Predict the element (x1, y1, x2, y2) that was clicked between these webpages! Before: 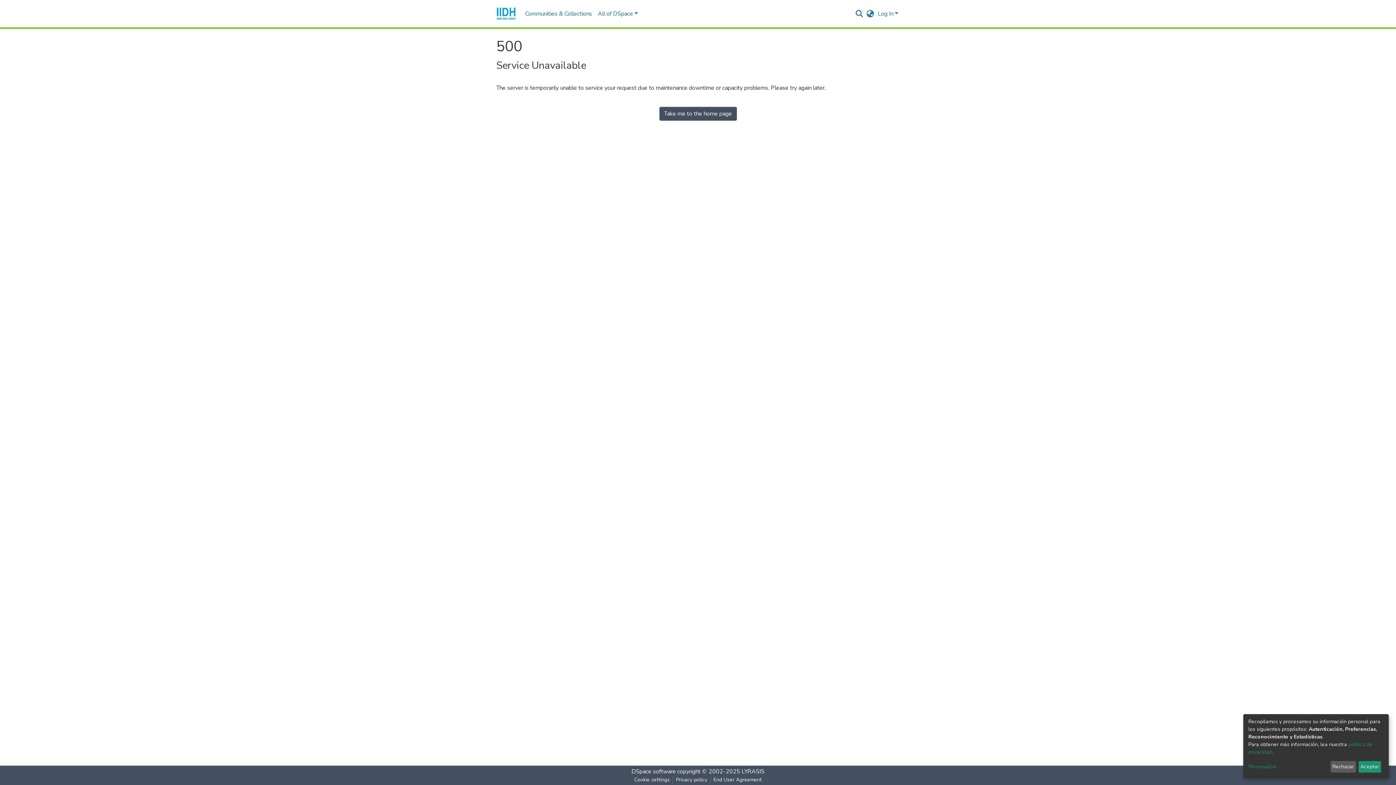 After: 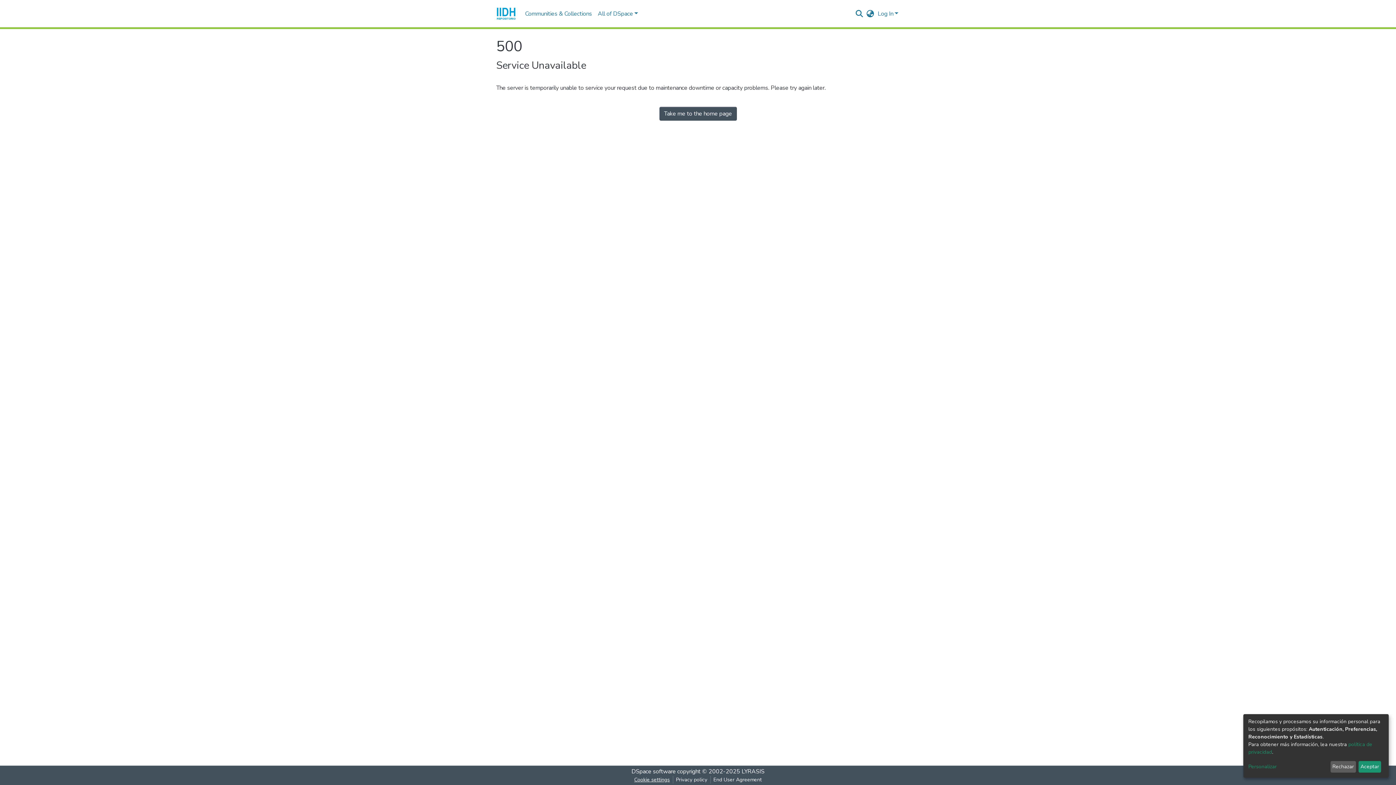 Action: label: Cookie settings bbox: (631, 776, 672, 784)